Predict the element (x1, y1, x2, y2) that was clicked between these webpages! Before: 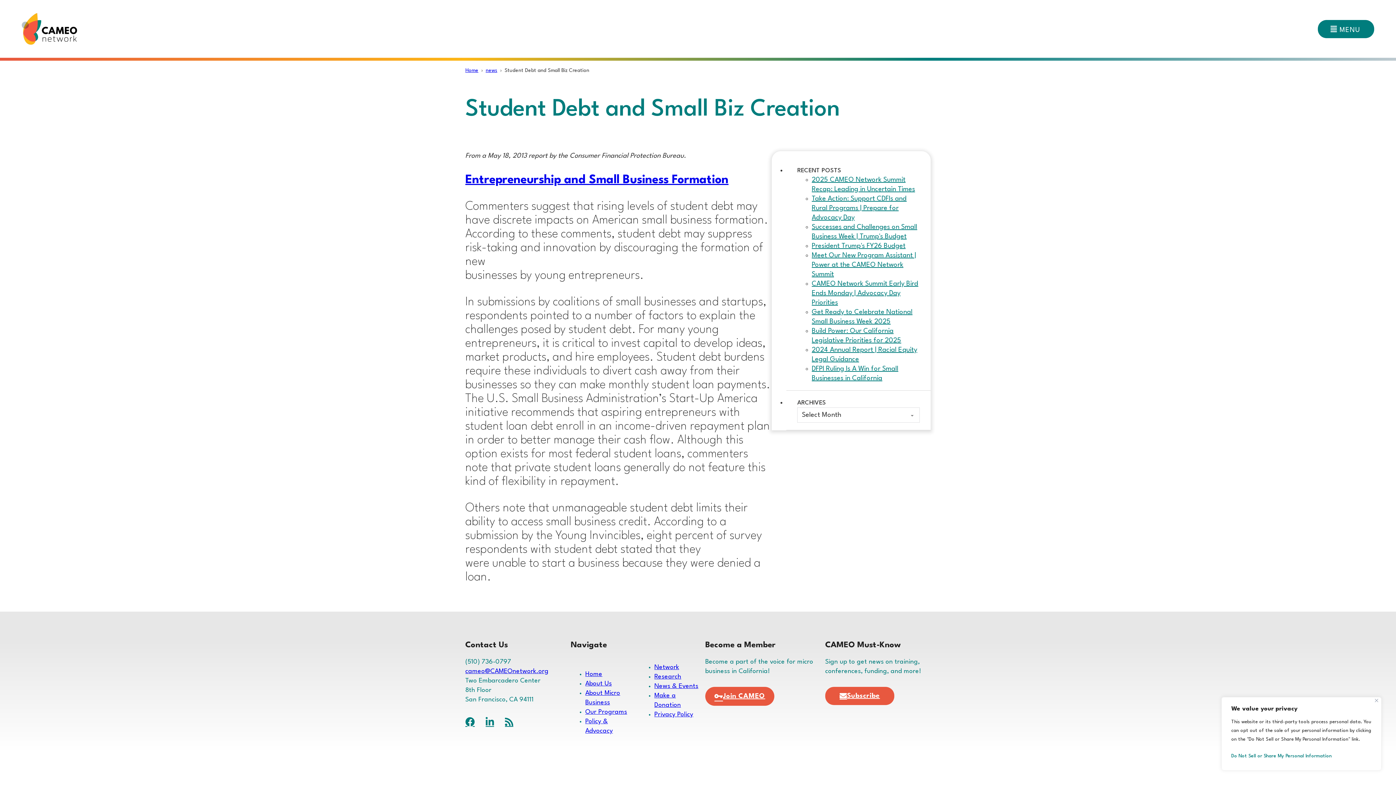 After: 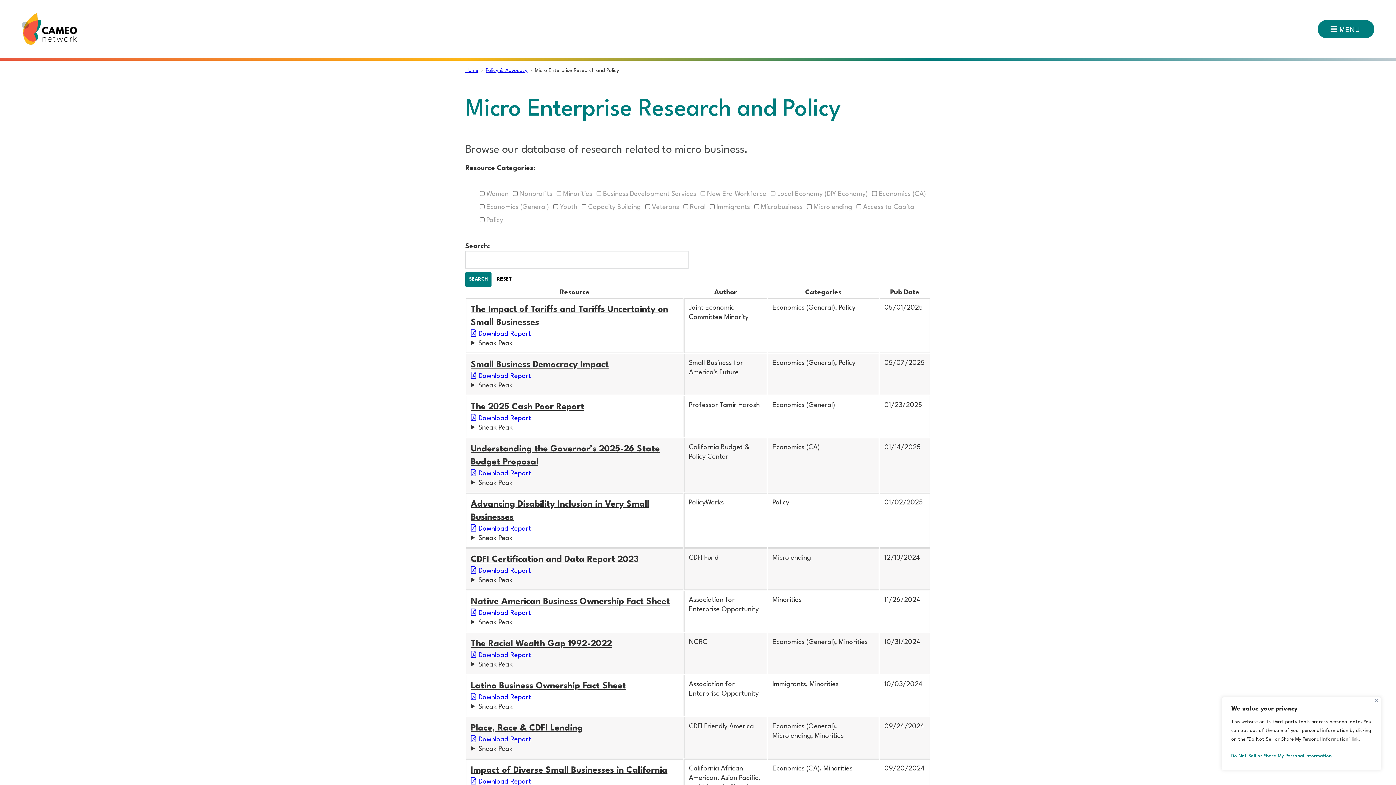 Action: bbox: (654, 674, 681, 680) label: Research